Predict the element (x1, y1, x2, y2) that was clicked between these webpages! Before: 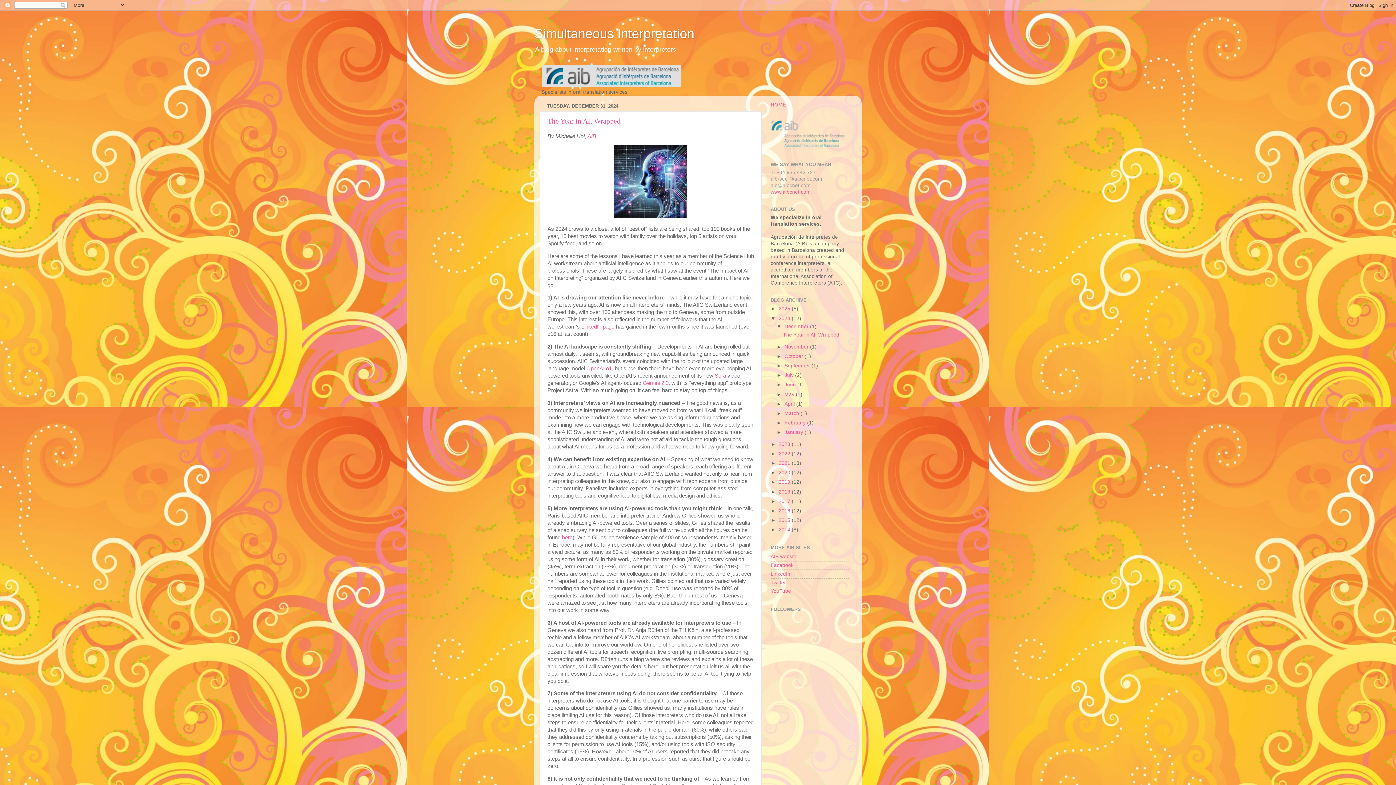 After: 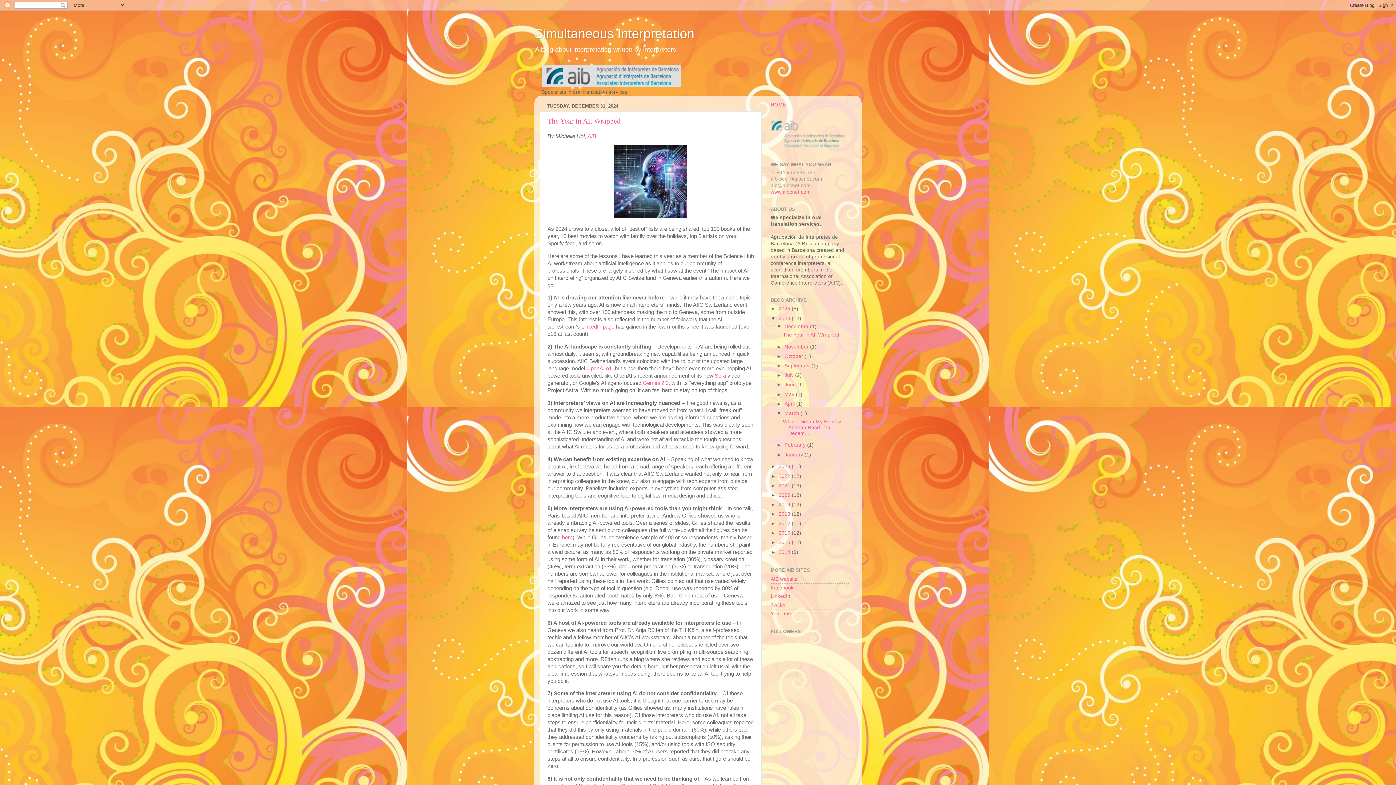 Action: label: ►   bbox: (776, 410, 784, 416)